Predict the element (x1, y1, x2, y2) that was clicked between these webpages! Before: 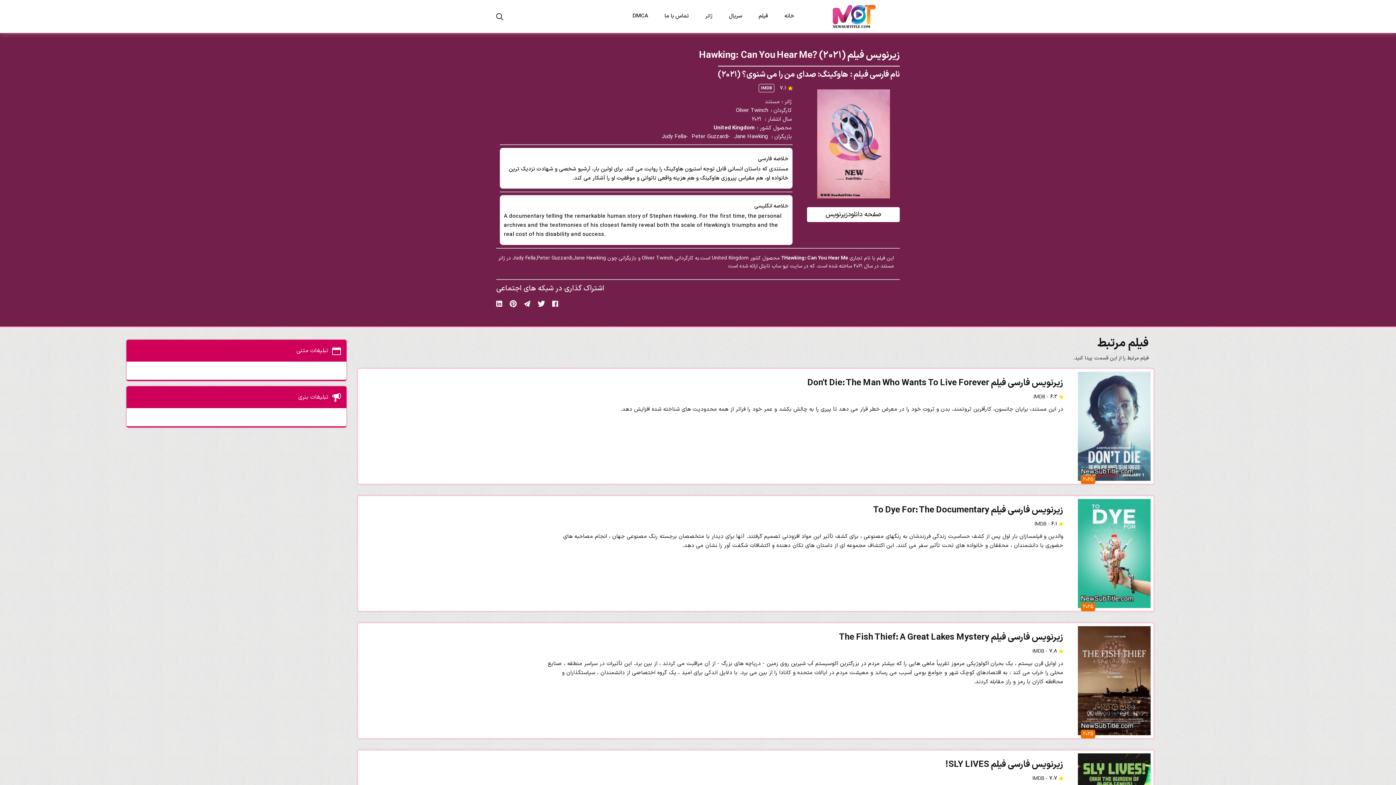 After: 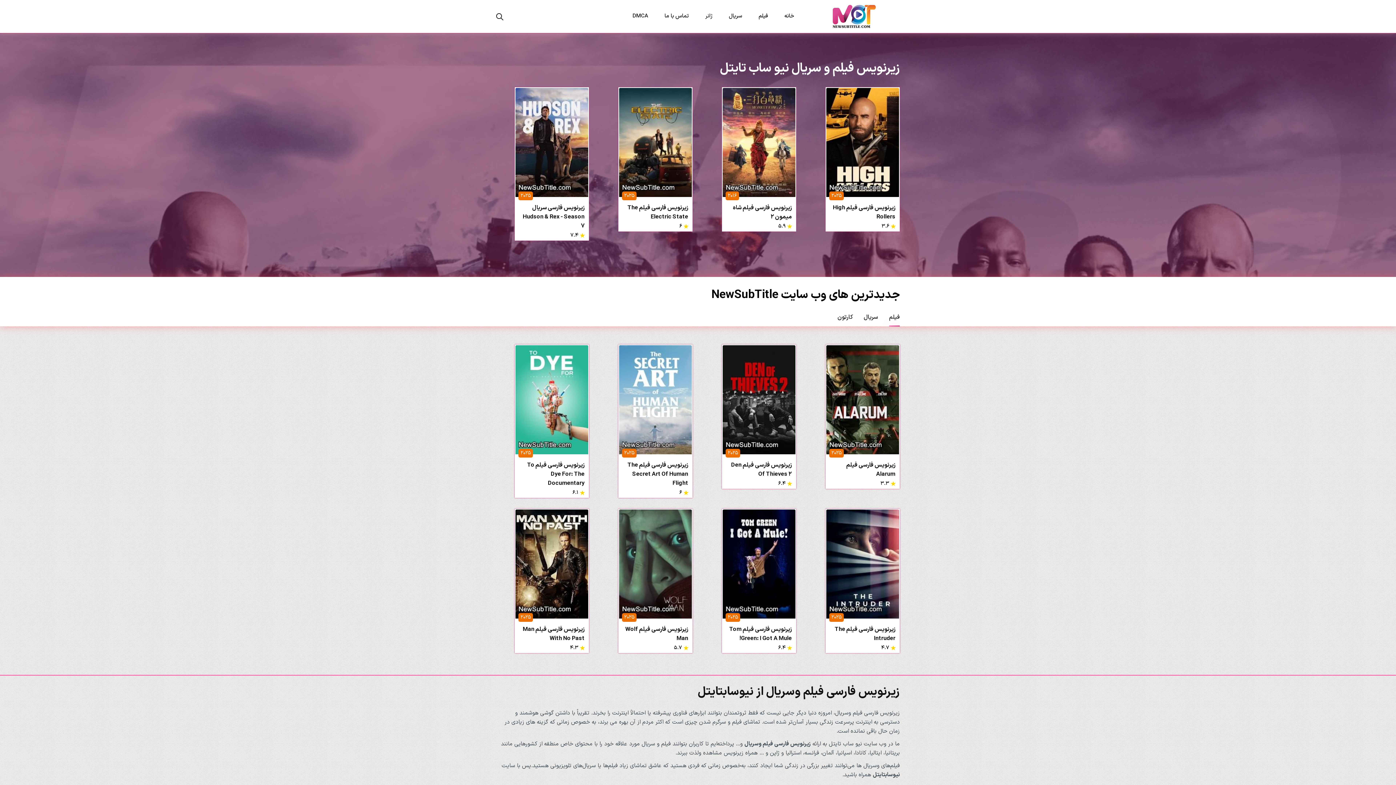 Action: label: خانه bbox: (784, 0, 794, 32)